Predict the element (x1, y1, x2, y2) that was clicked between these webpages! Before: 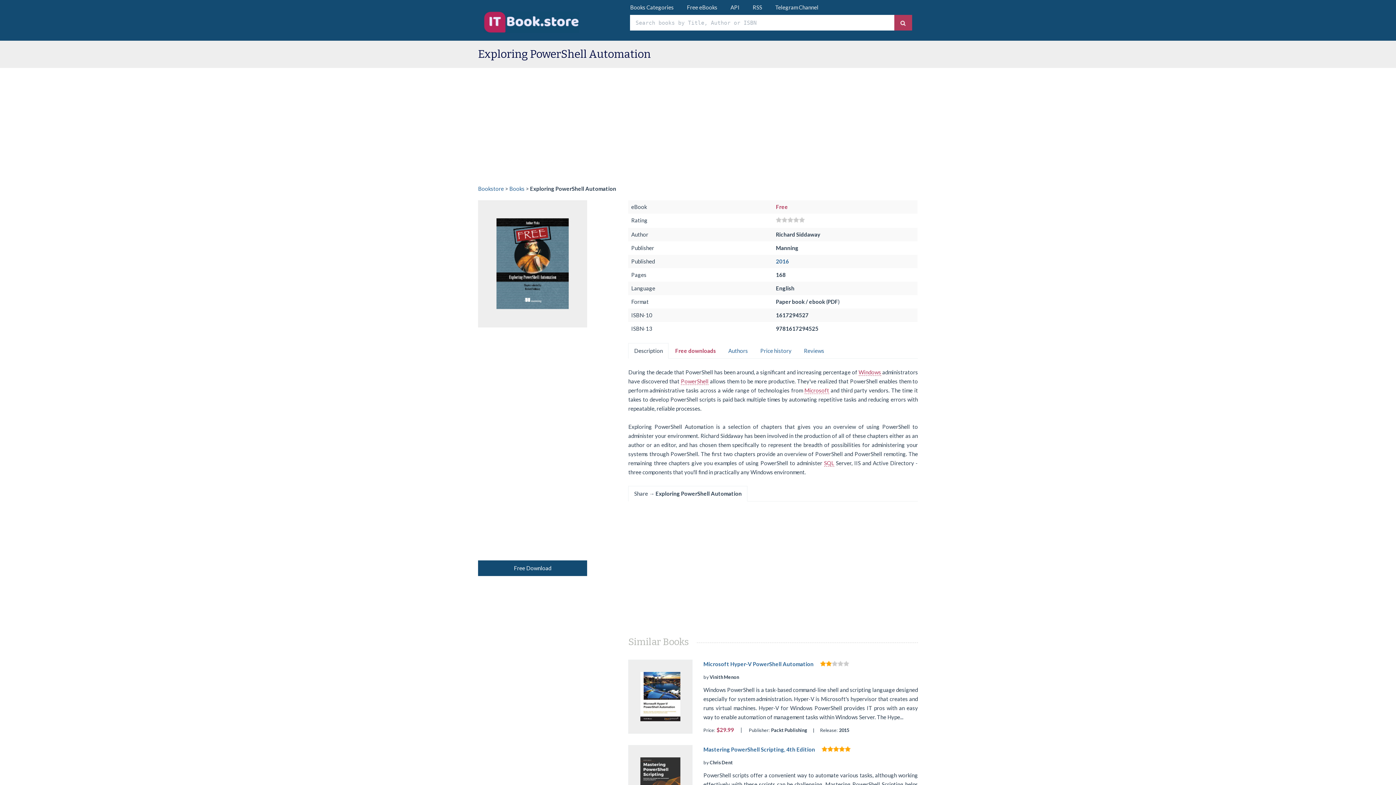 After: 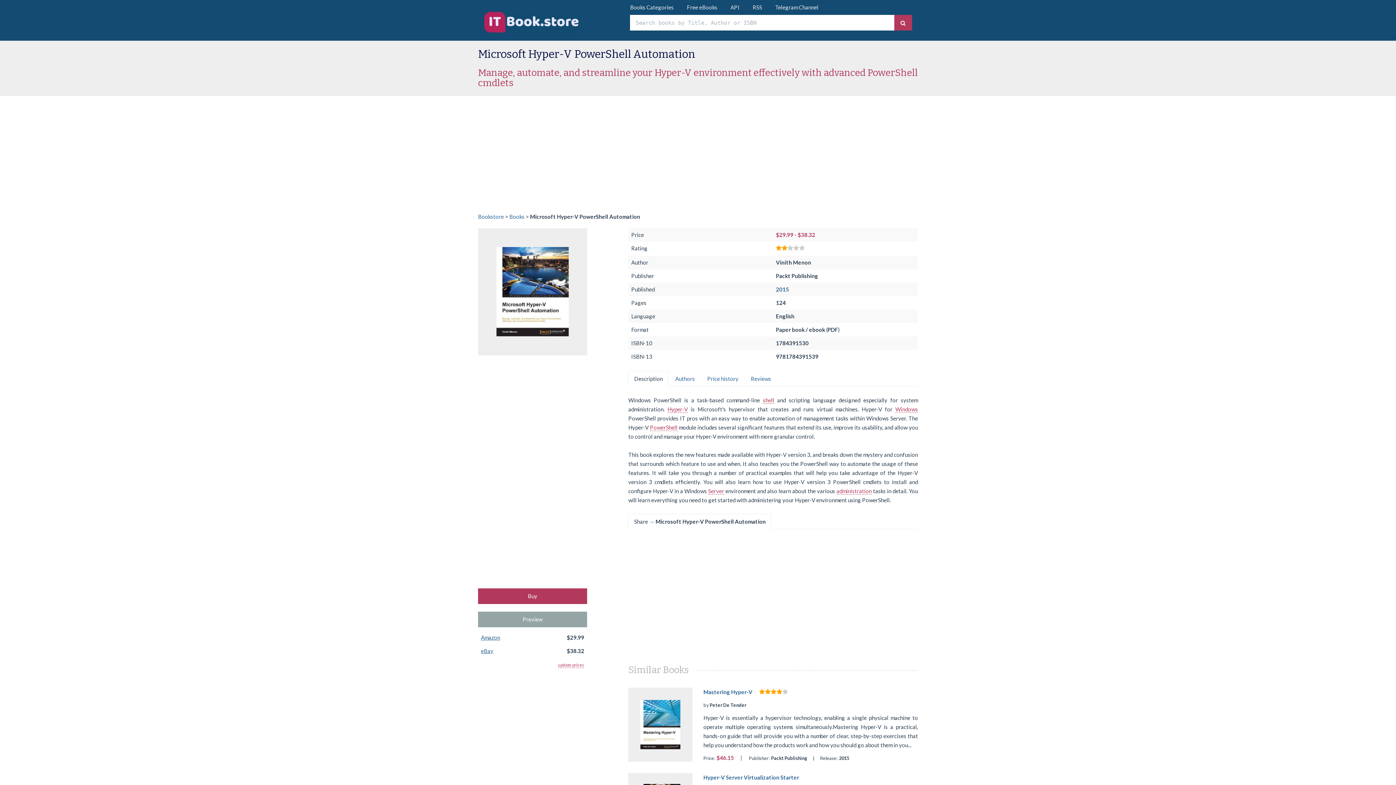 Action: bbox: (703, 660, 813, 667) label: Microsoft Hyper-V PowerShell Automation